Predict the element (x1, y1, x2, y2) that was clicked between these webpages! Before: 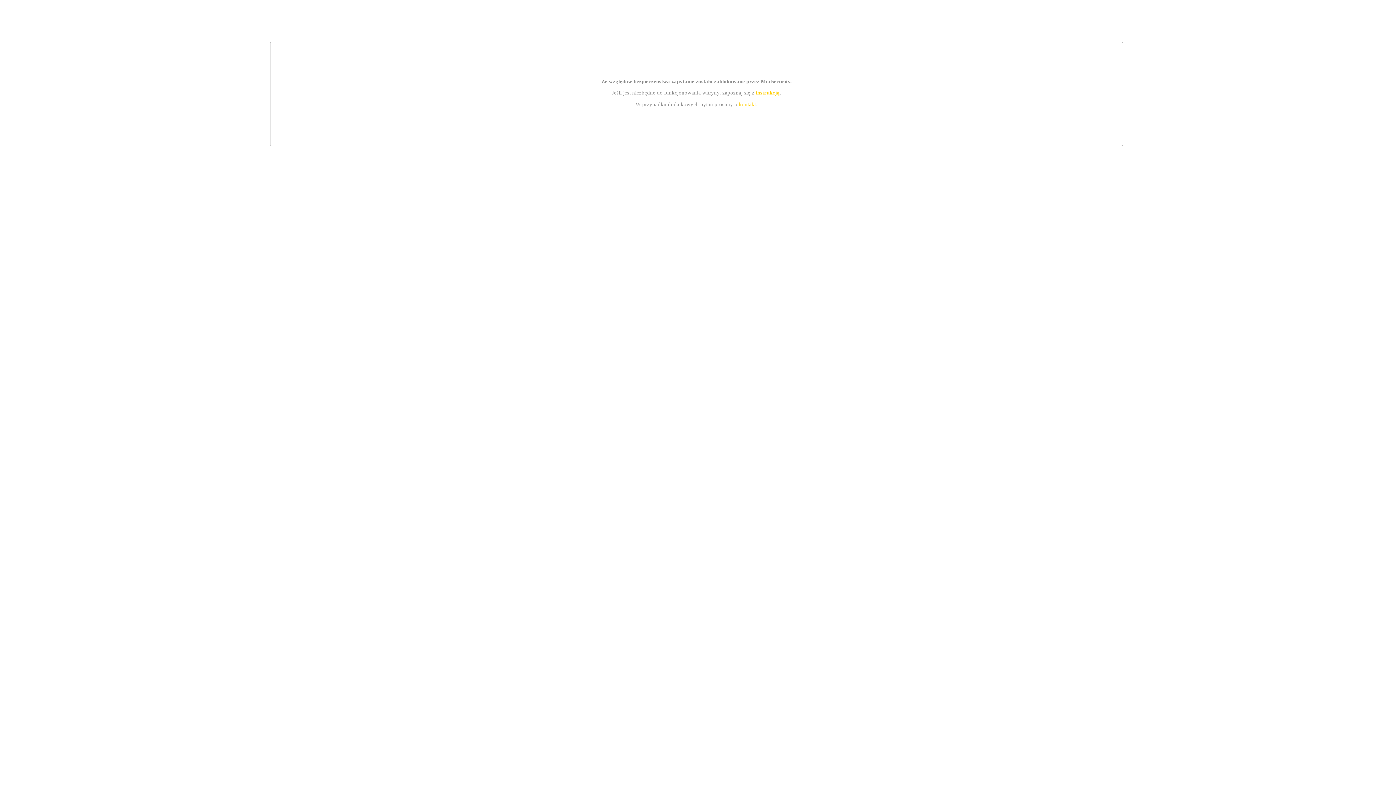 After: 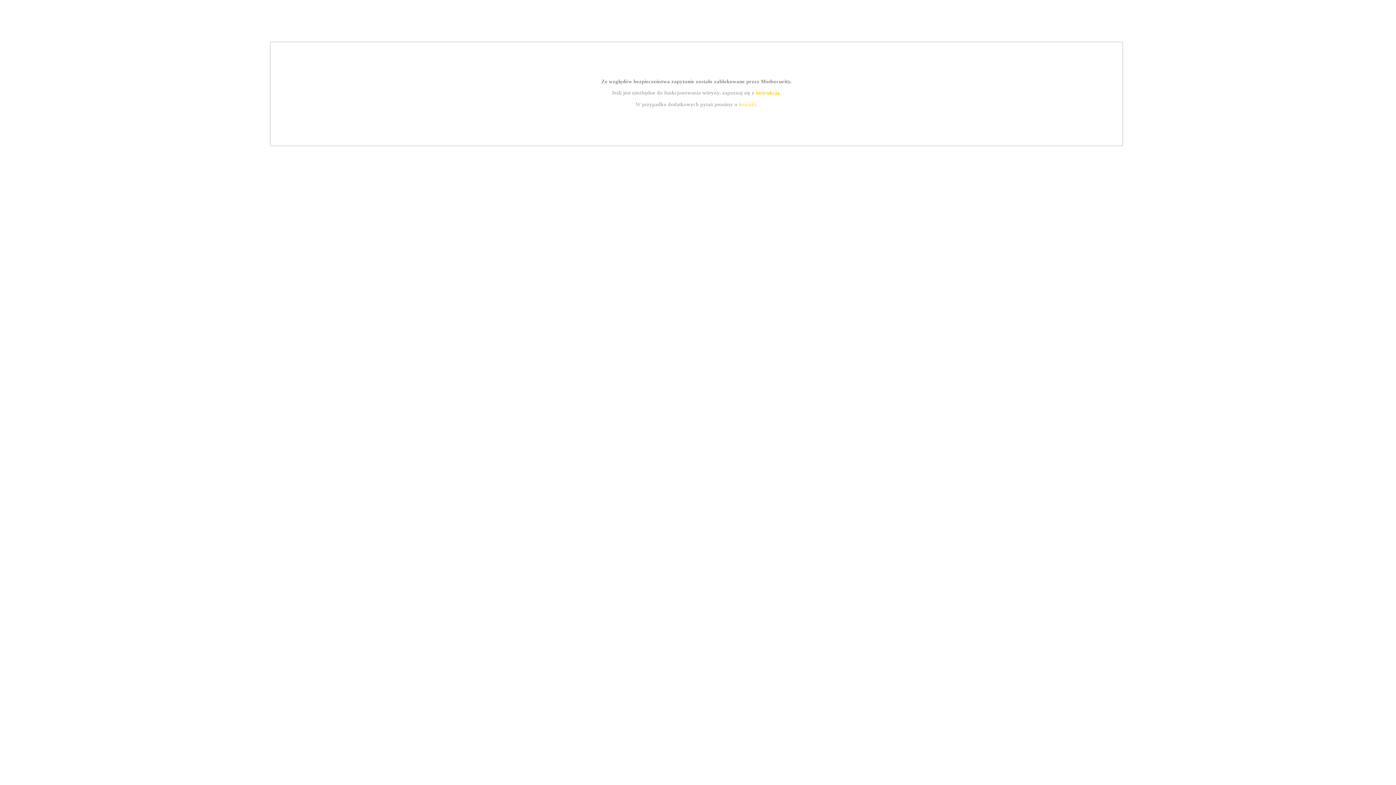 Action: bbox: (755, 89, 779, 95) label: instrukcją